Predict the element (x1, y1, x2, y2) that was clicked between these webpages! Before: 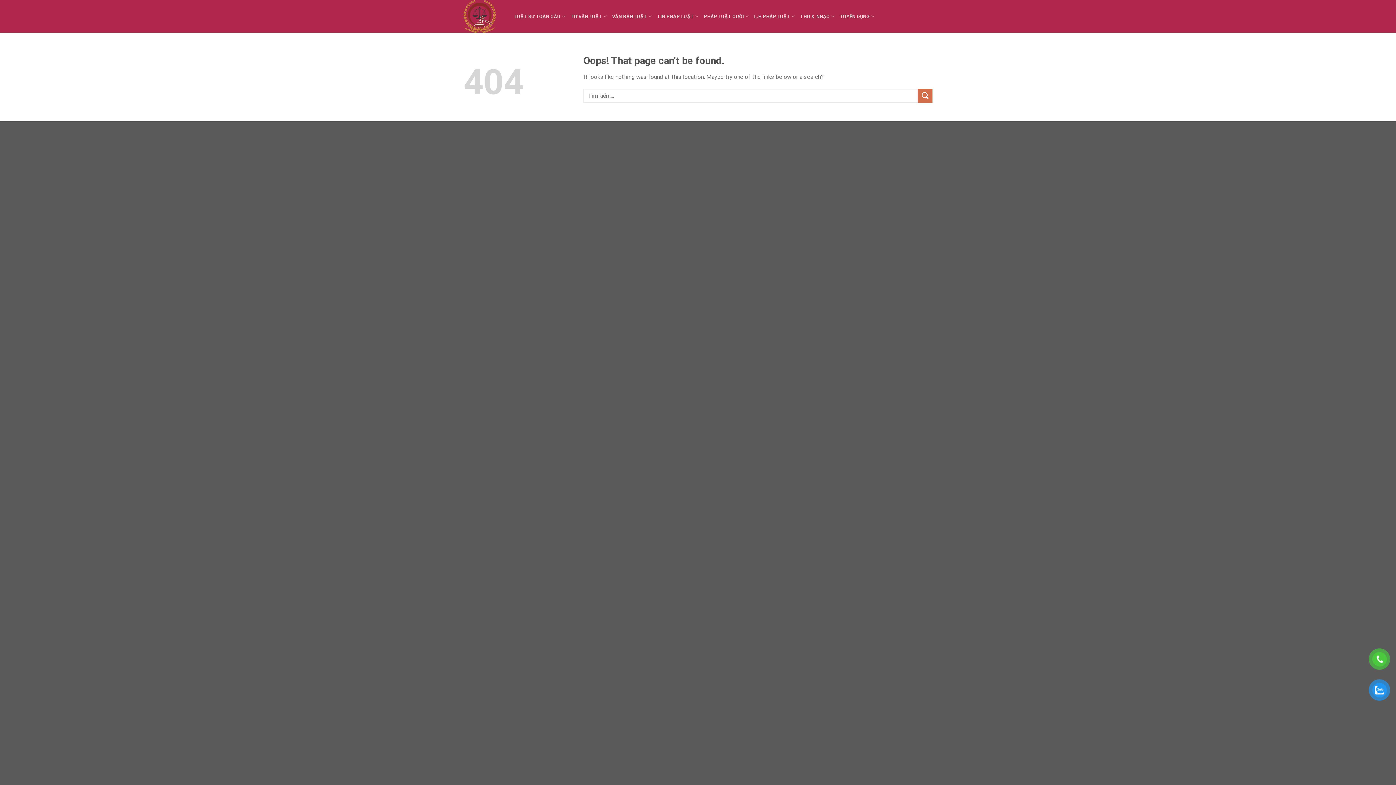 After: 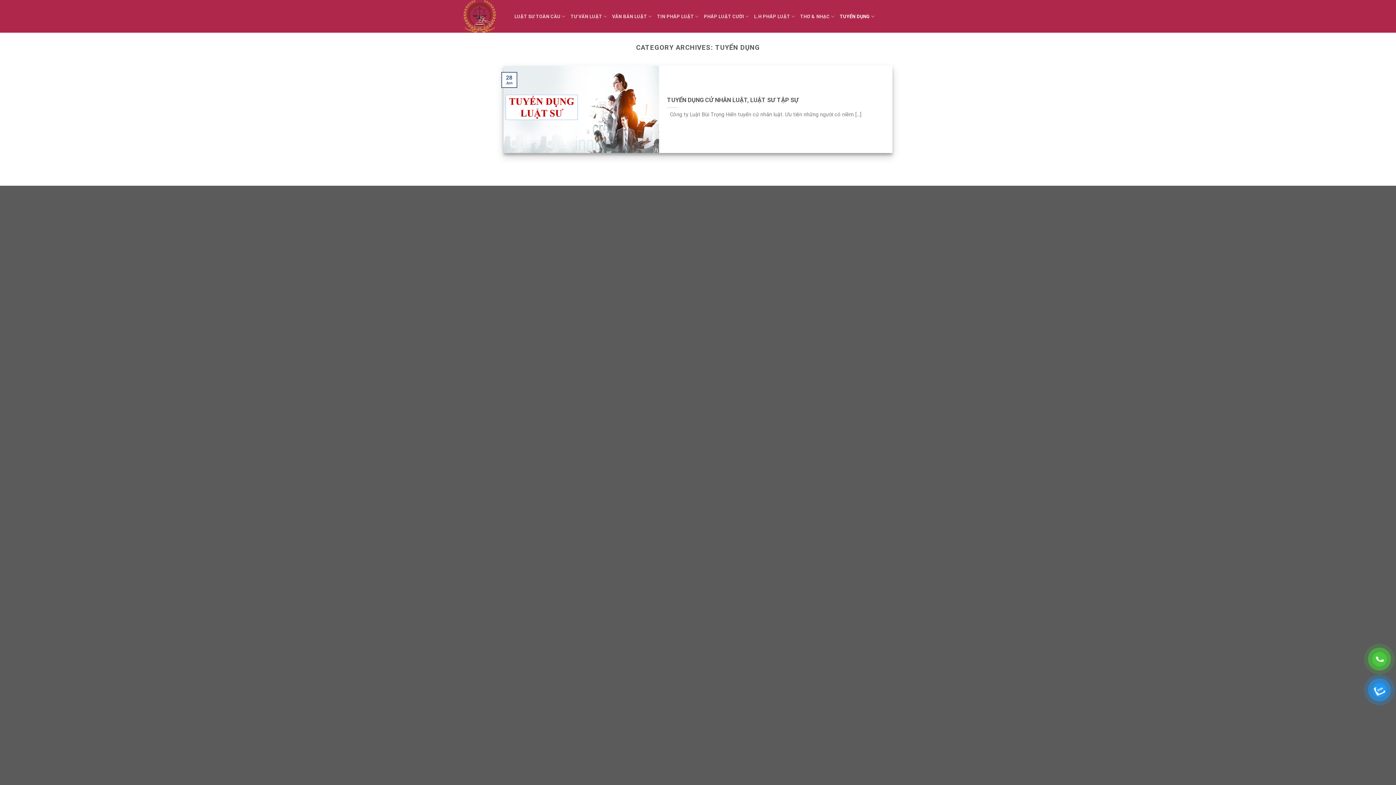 Action: label: TUYỂN DỤNG bbox: (840, 9, 874, 23)